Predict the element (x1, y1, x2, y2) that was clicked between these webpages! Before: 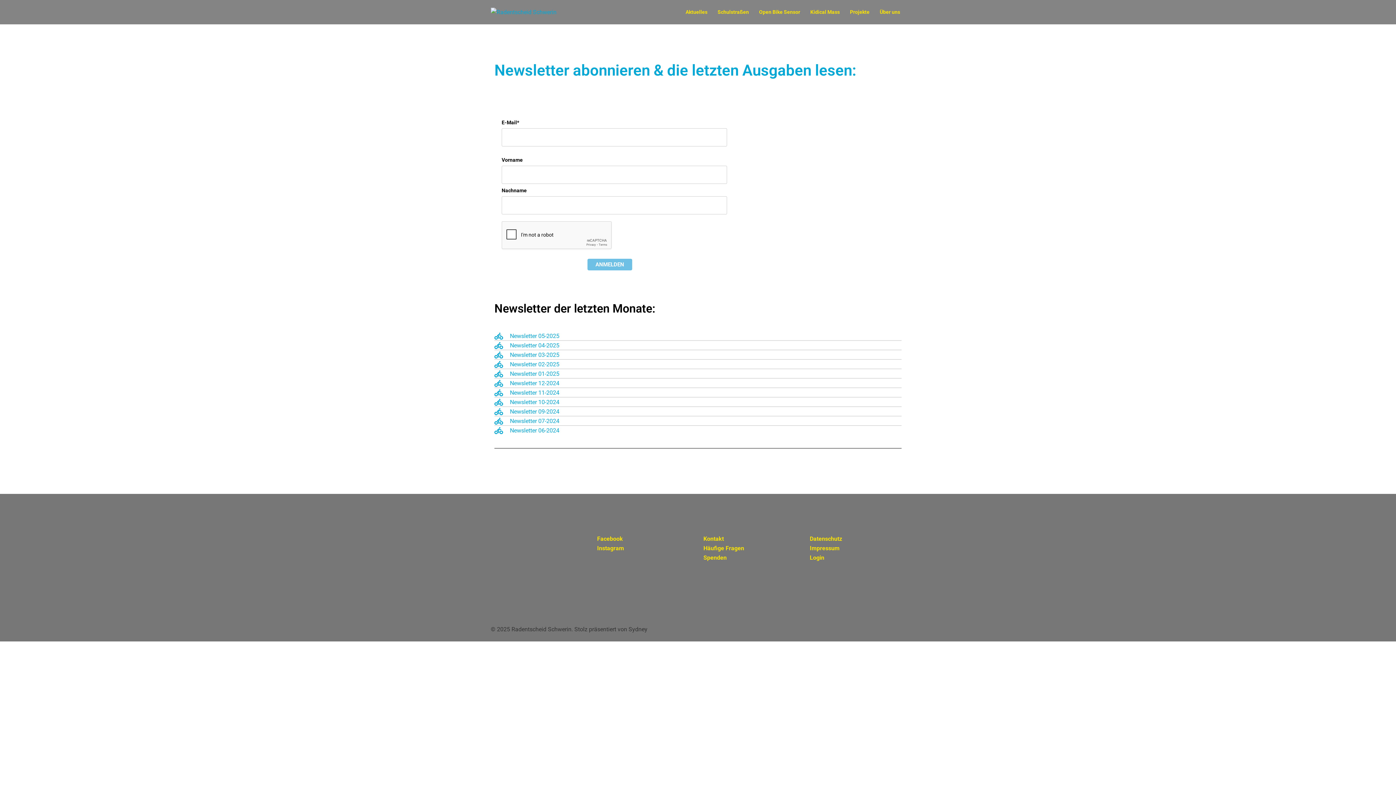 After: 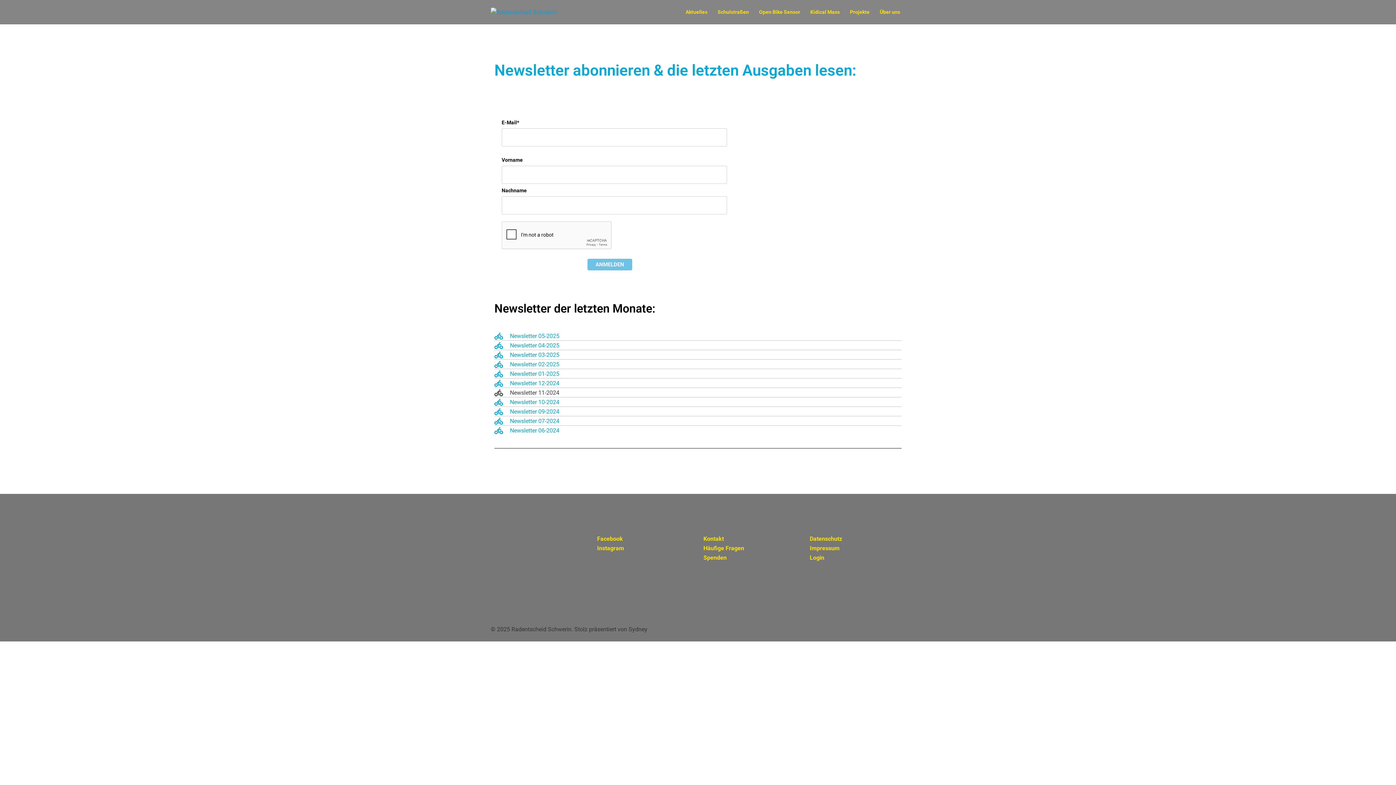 Action: label: Newsletter 11-2024 bbox: (494, 388, 901, 397)